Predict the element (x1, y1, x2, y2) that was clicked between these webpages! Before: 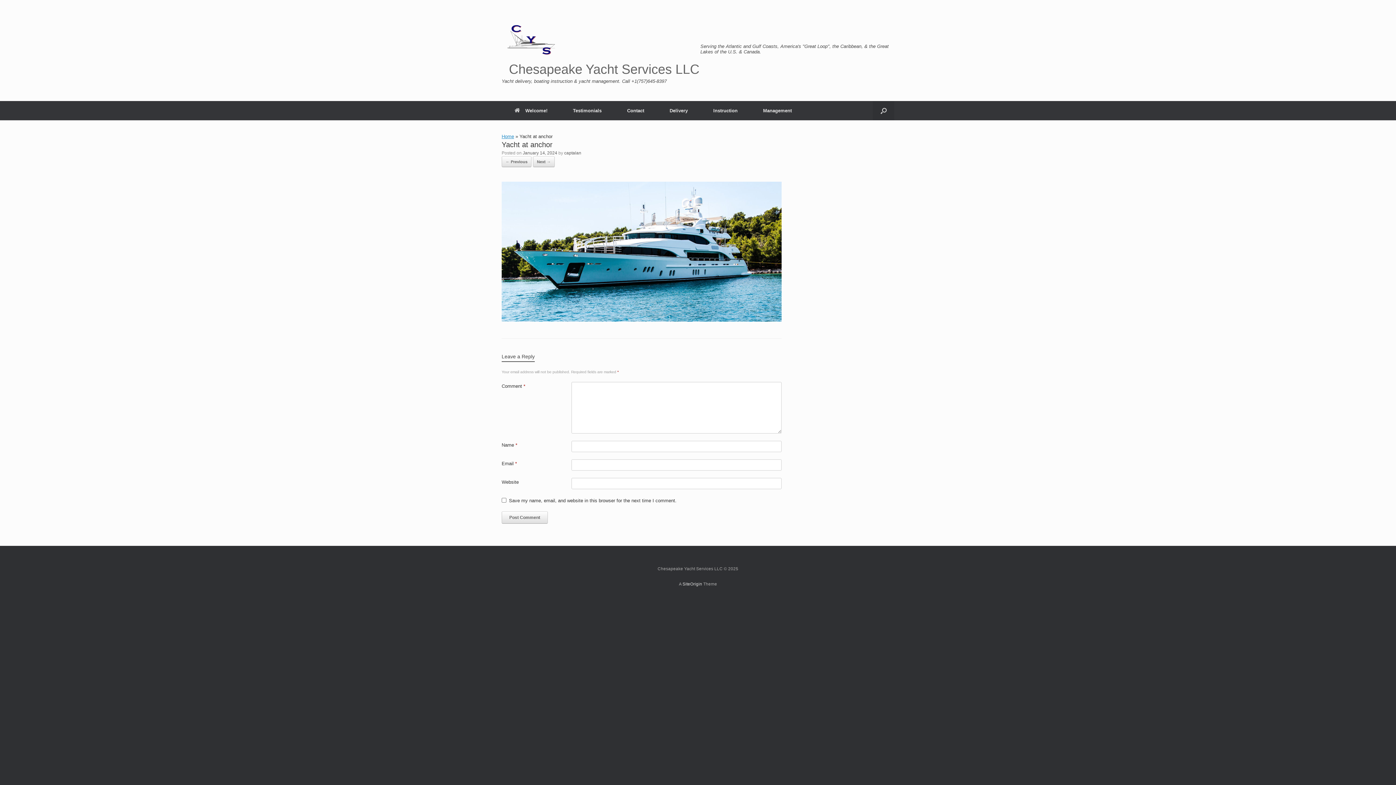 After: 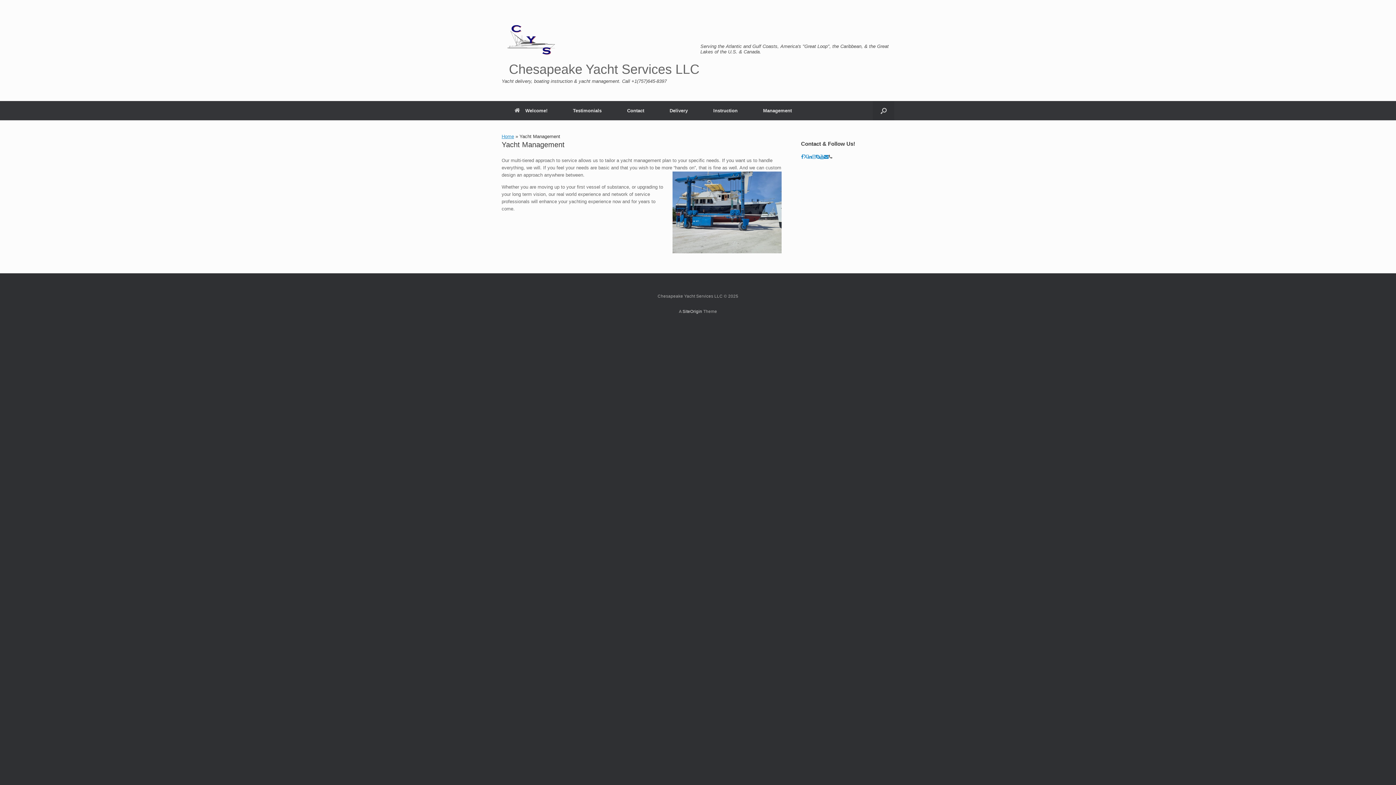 Action: bbox: (750, 101, 804, 120) label: Management